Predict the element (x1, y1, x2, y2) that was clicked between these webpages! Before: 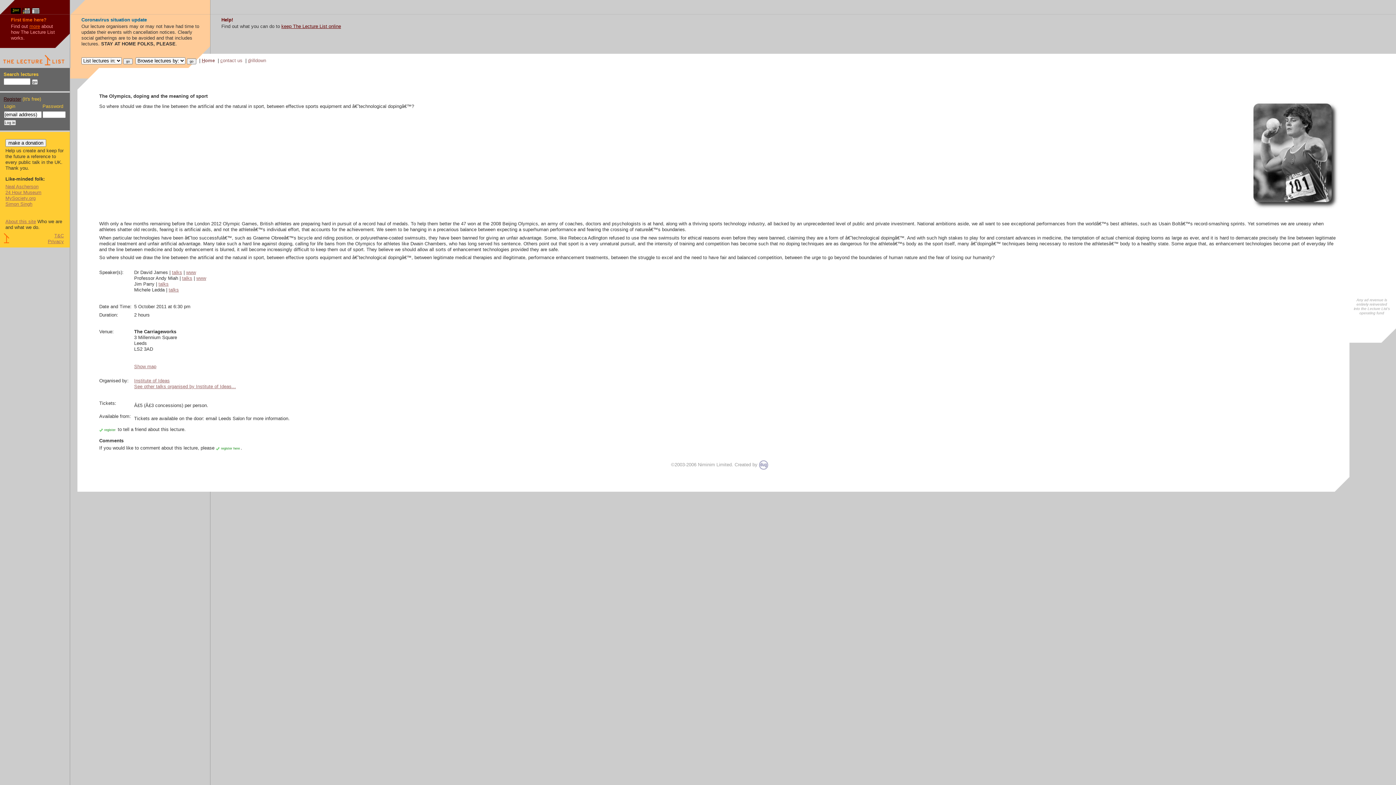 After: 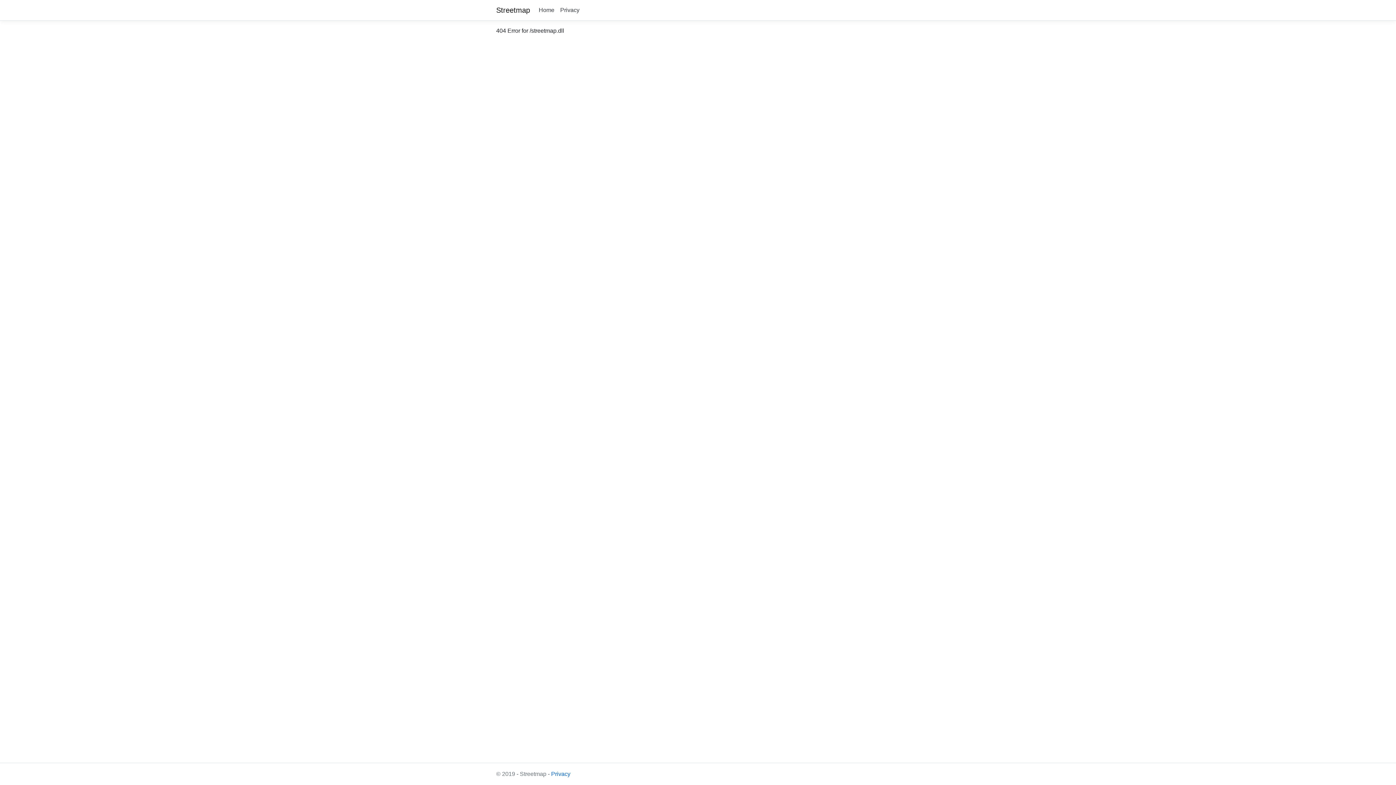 Action: label: Show map bbox: (134, 363, 156, 369)